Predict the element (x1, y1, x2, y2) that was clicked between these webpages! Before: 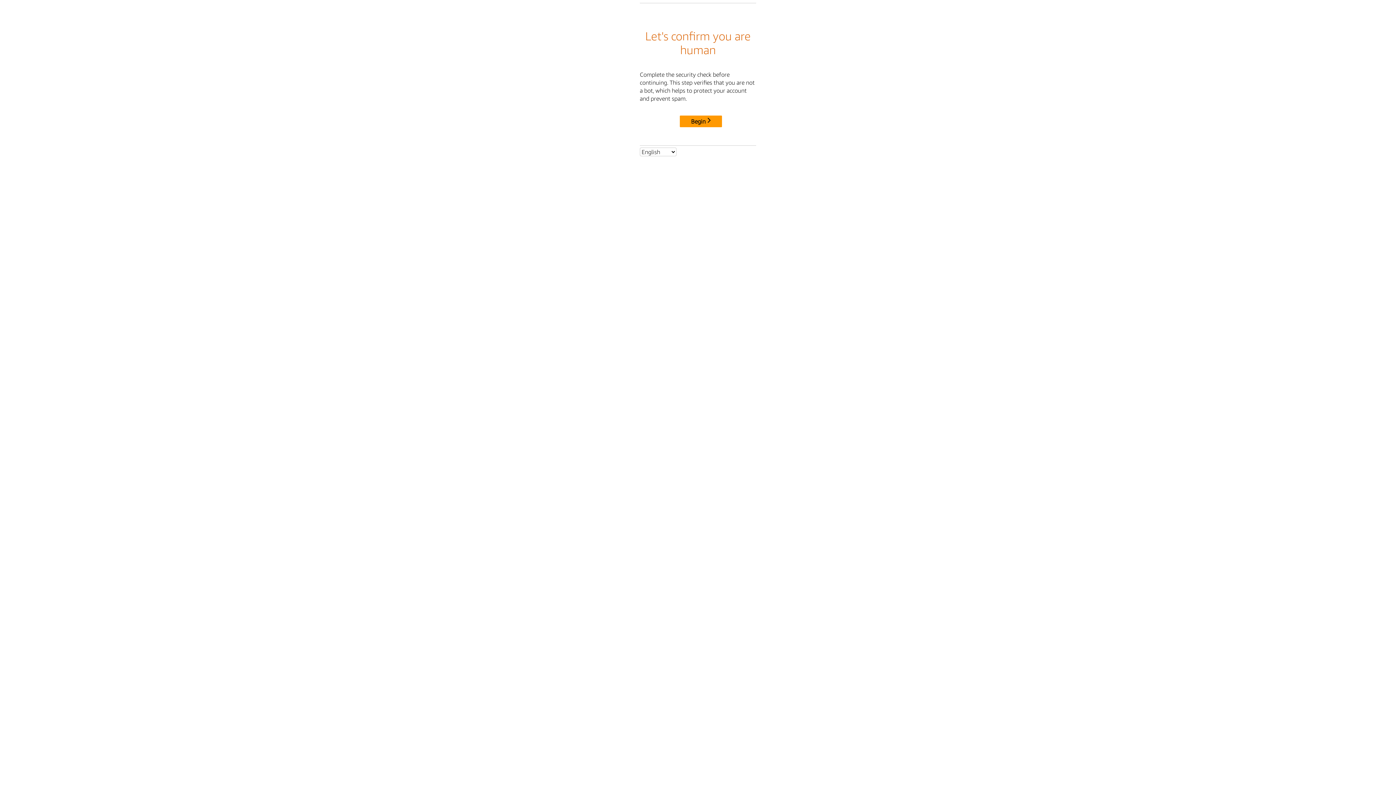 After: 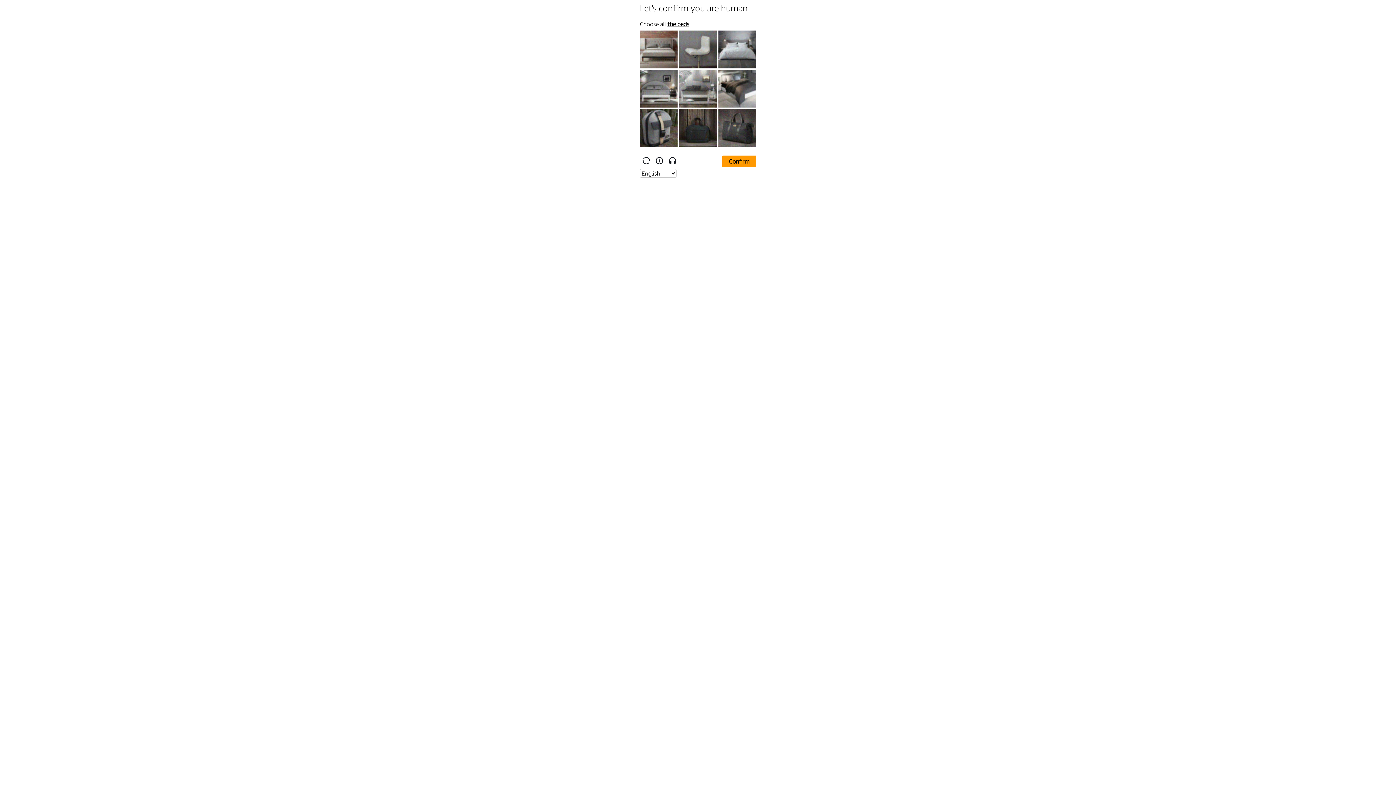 Action: label: Begin bbox: (680, 115, 722, 127)